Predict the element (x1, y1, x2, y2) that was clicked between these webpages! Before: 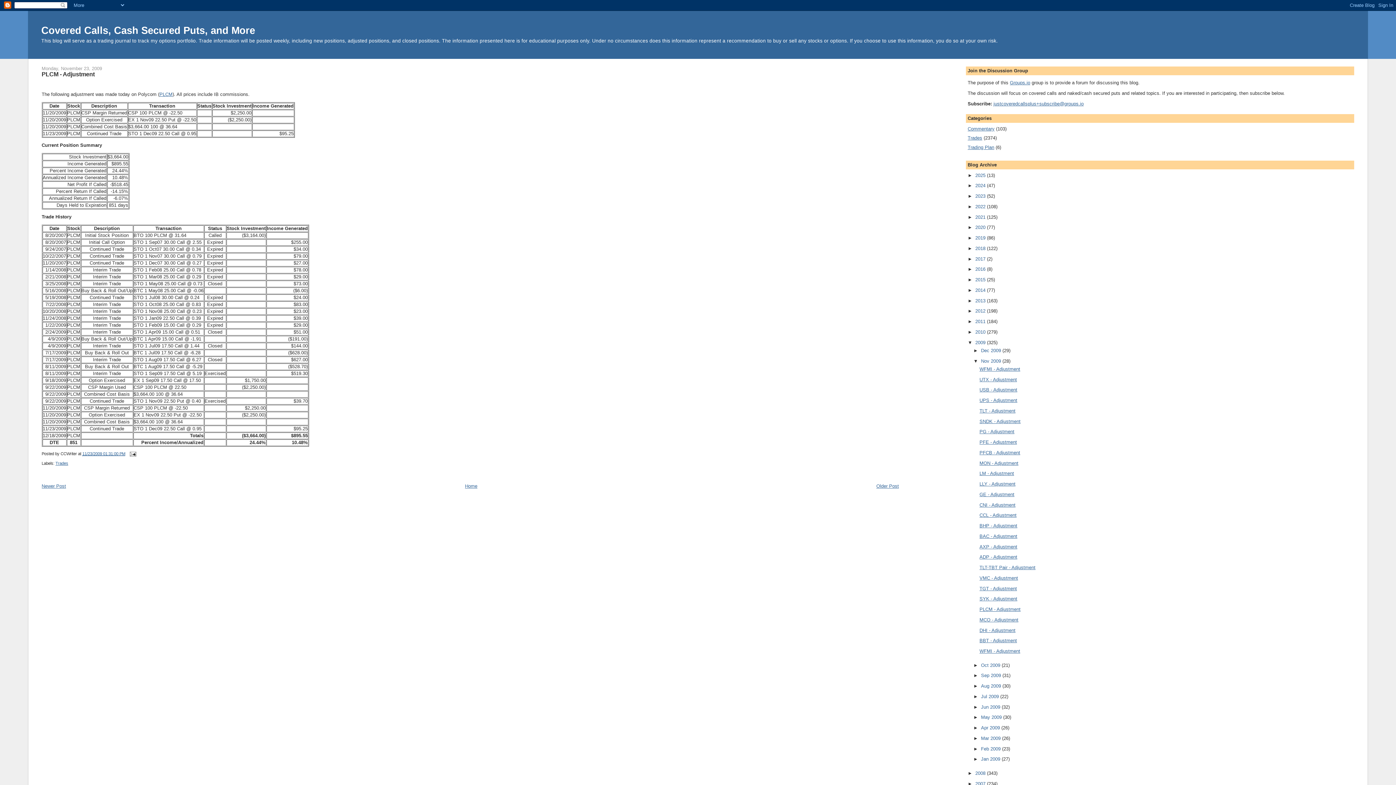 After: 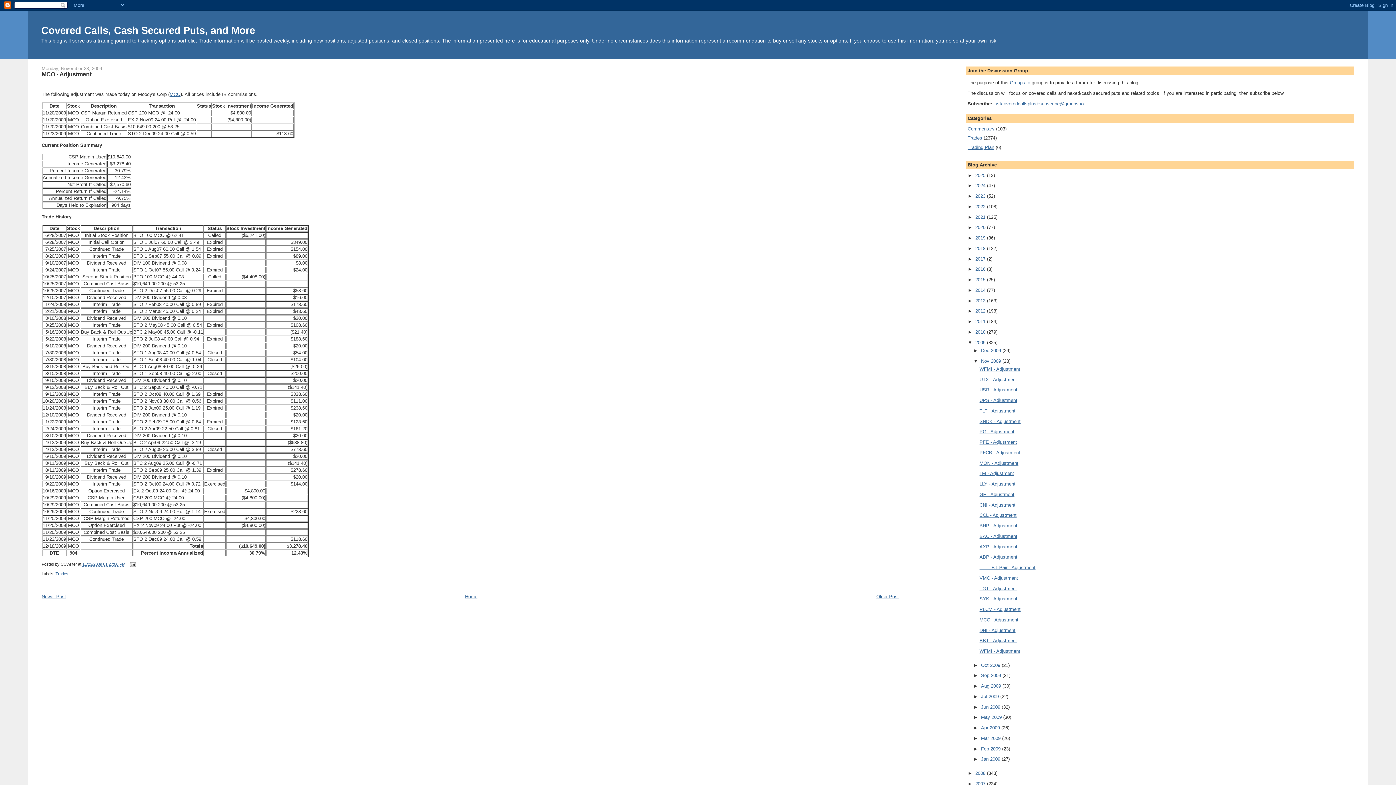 Action: bbox: (876, 483, 899, 488) label: Older Post